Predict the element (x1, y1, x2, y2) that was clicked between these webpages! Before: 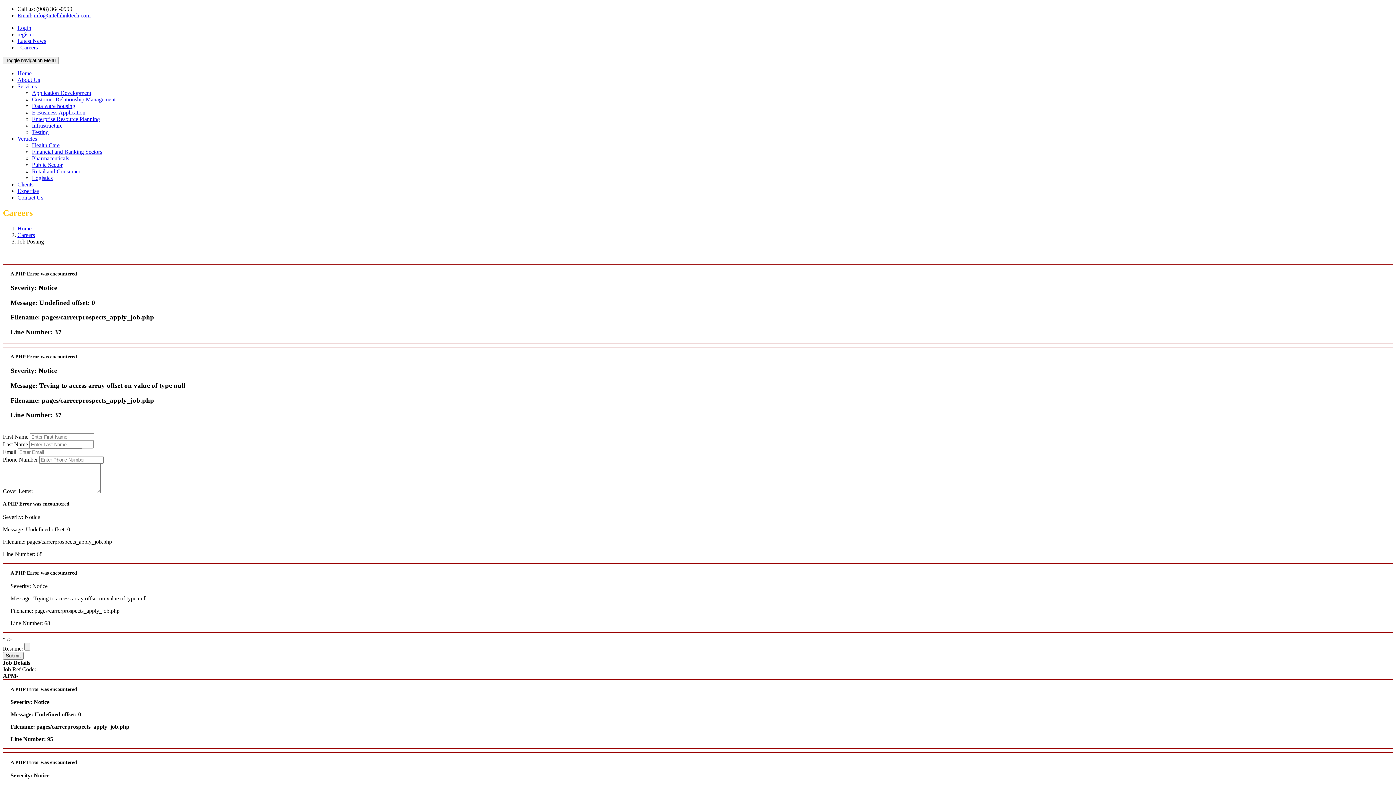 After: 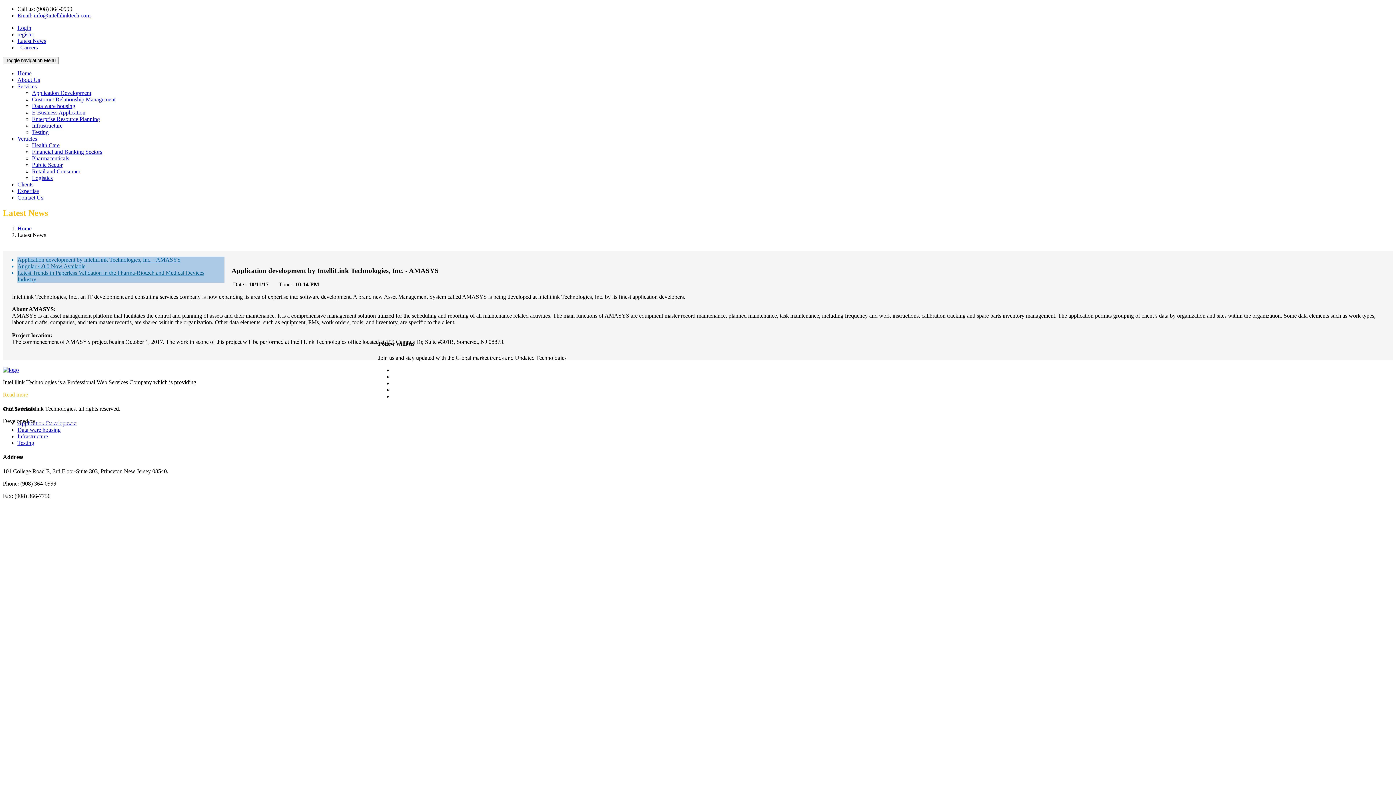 Action: label: Latest News bbox: (17, 37, 46, 44)